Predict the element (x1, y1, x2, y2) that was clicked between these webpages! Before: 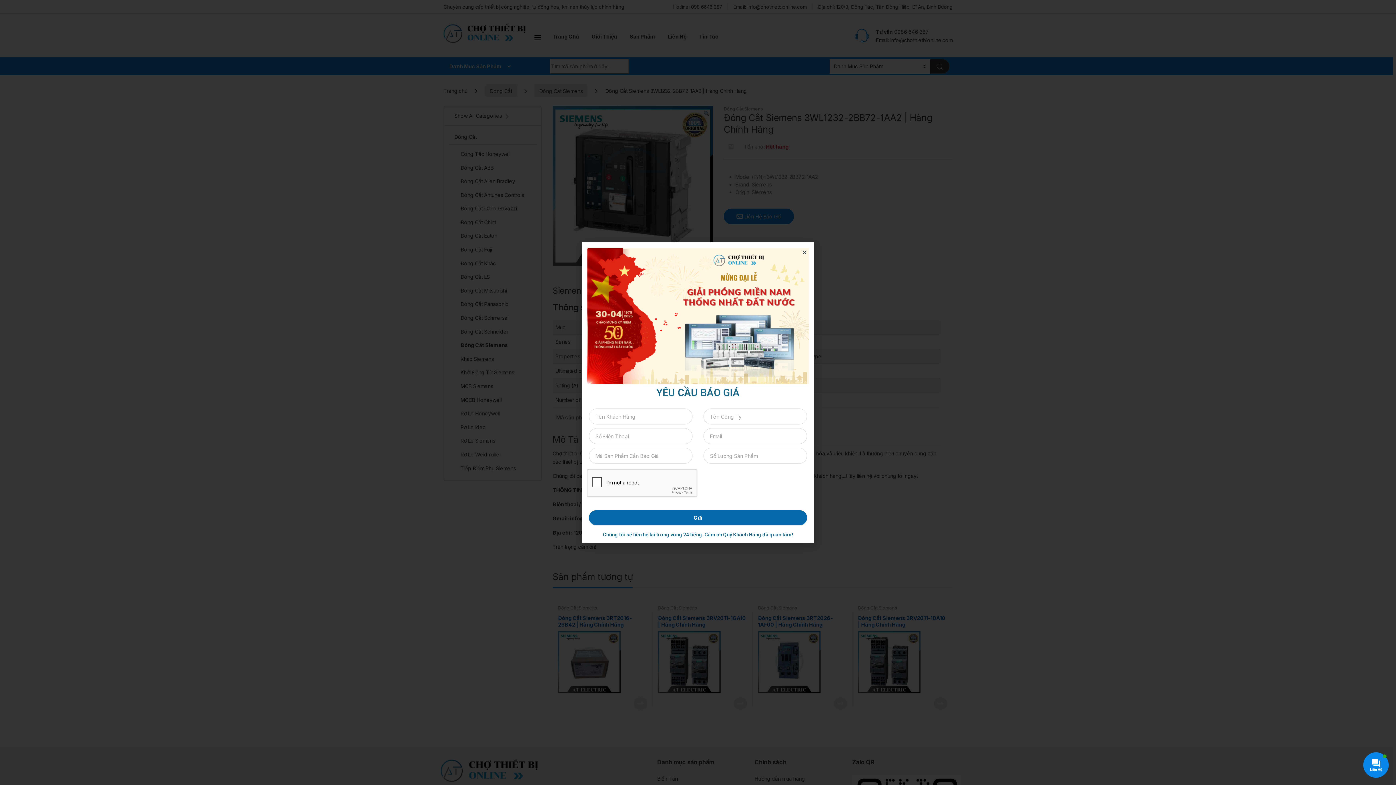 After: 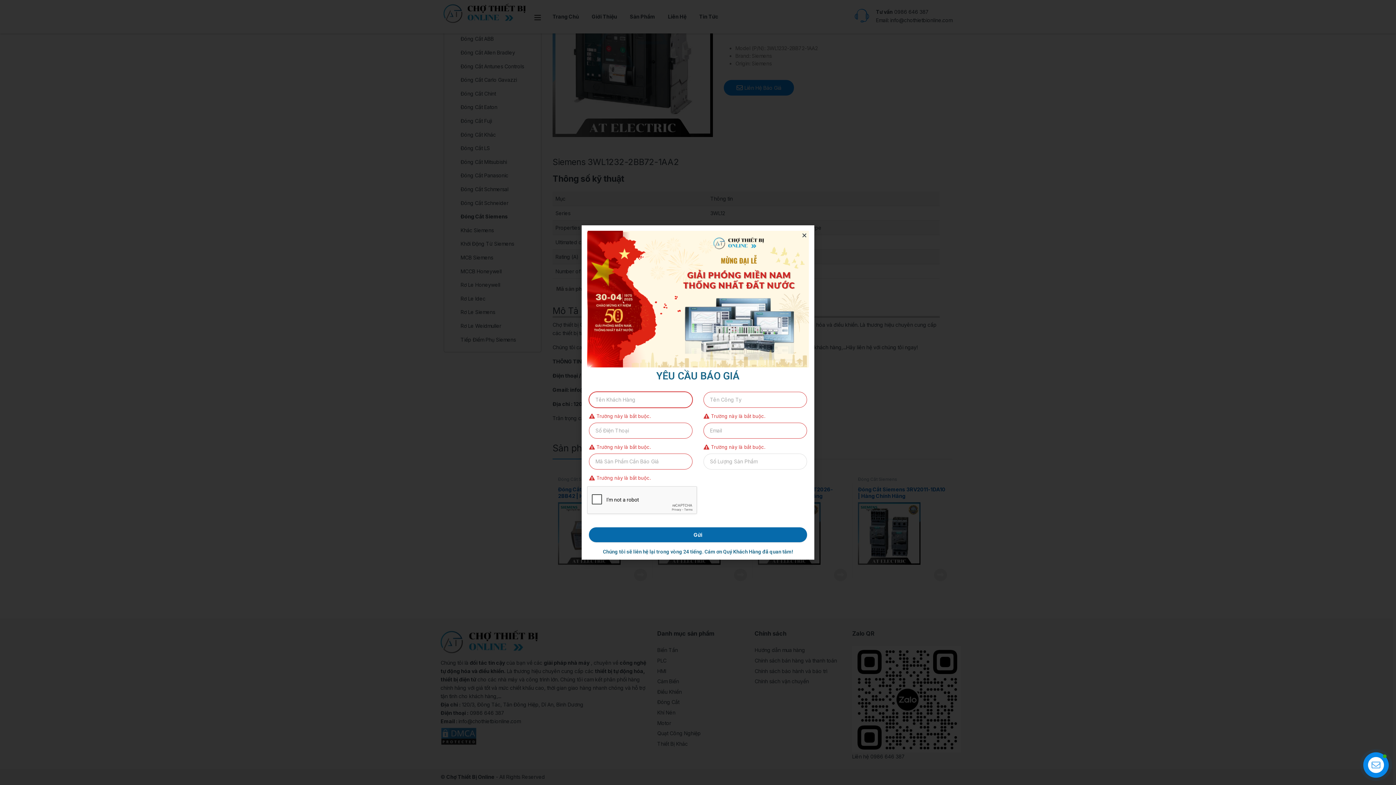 Action: bbox: (589, 510, 807, 525) label: Gửi